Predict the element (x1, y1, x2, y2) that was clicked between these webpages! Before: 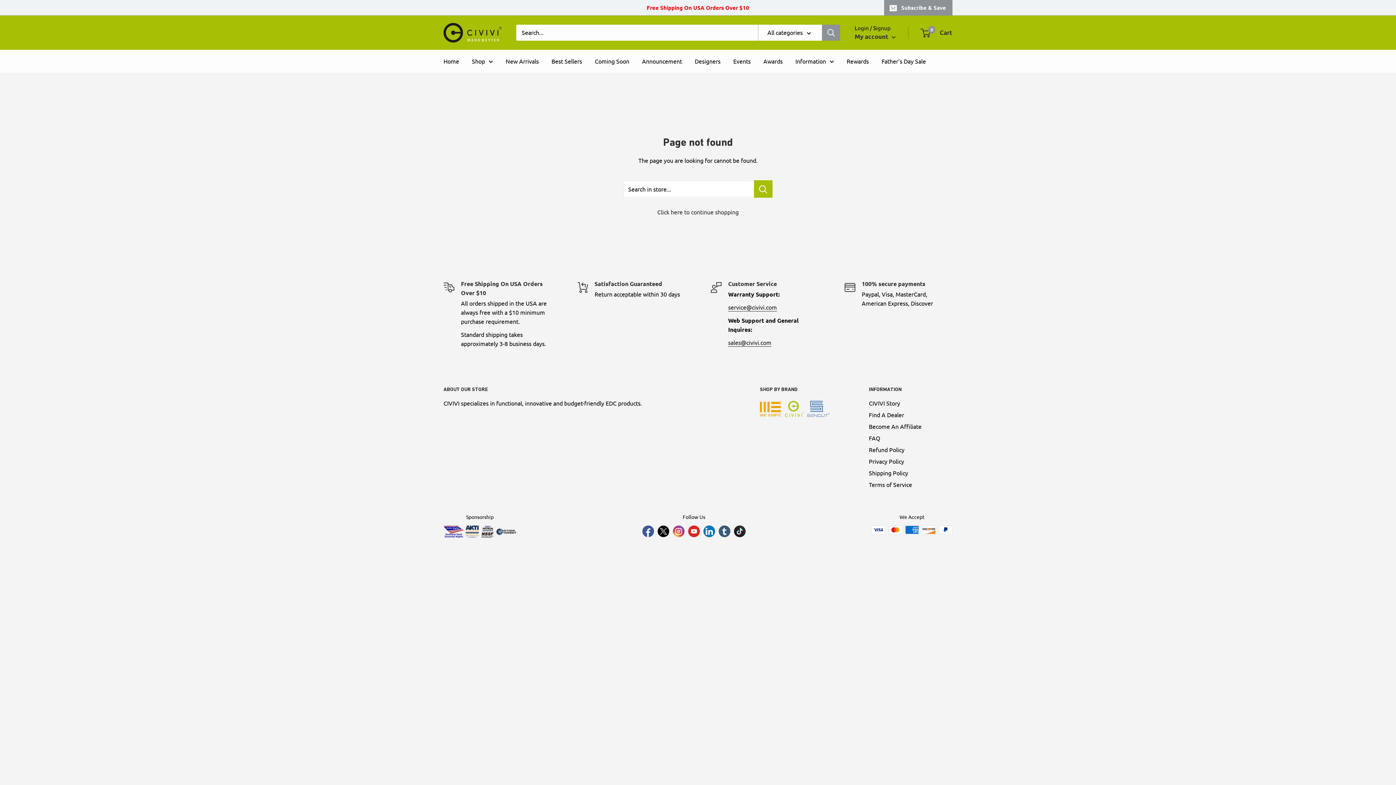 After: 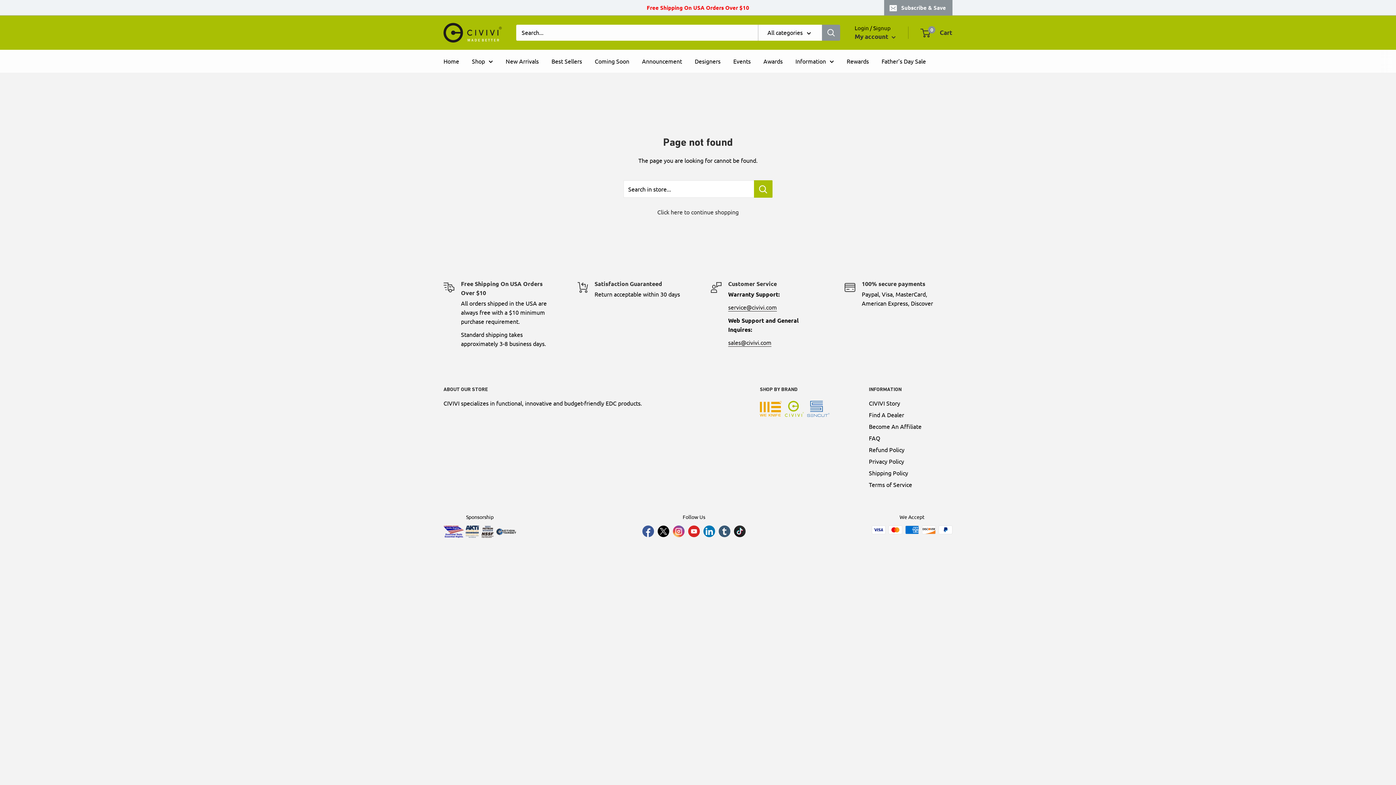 Action: label: Follow us on Instagram bbox: (673, 525, 684, 537)